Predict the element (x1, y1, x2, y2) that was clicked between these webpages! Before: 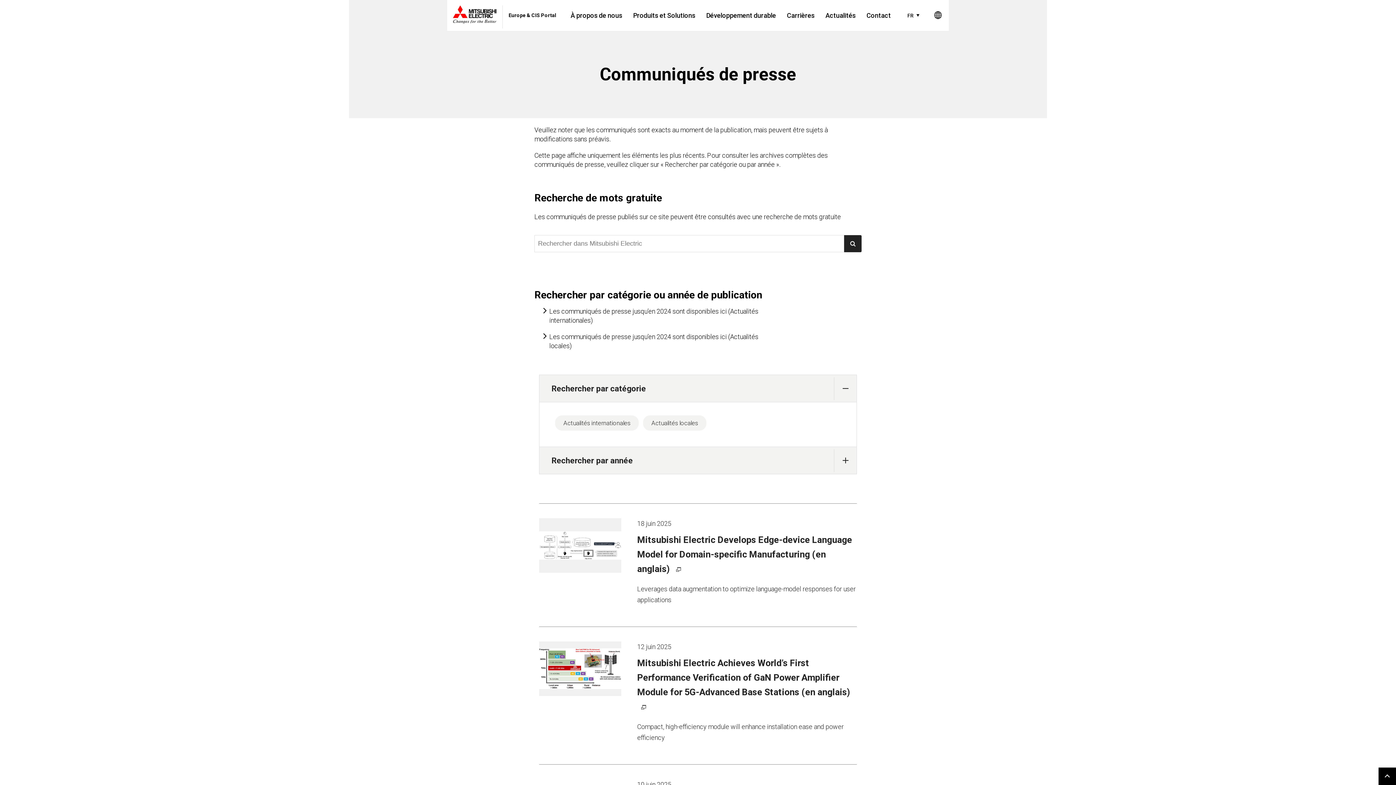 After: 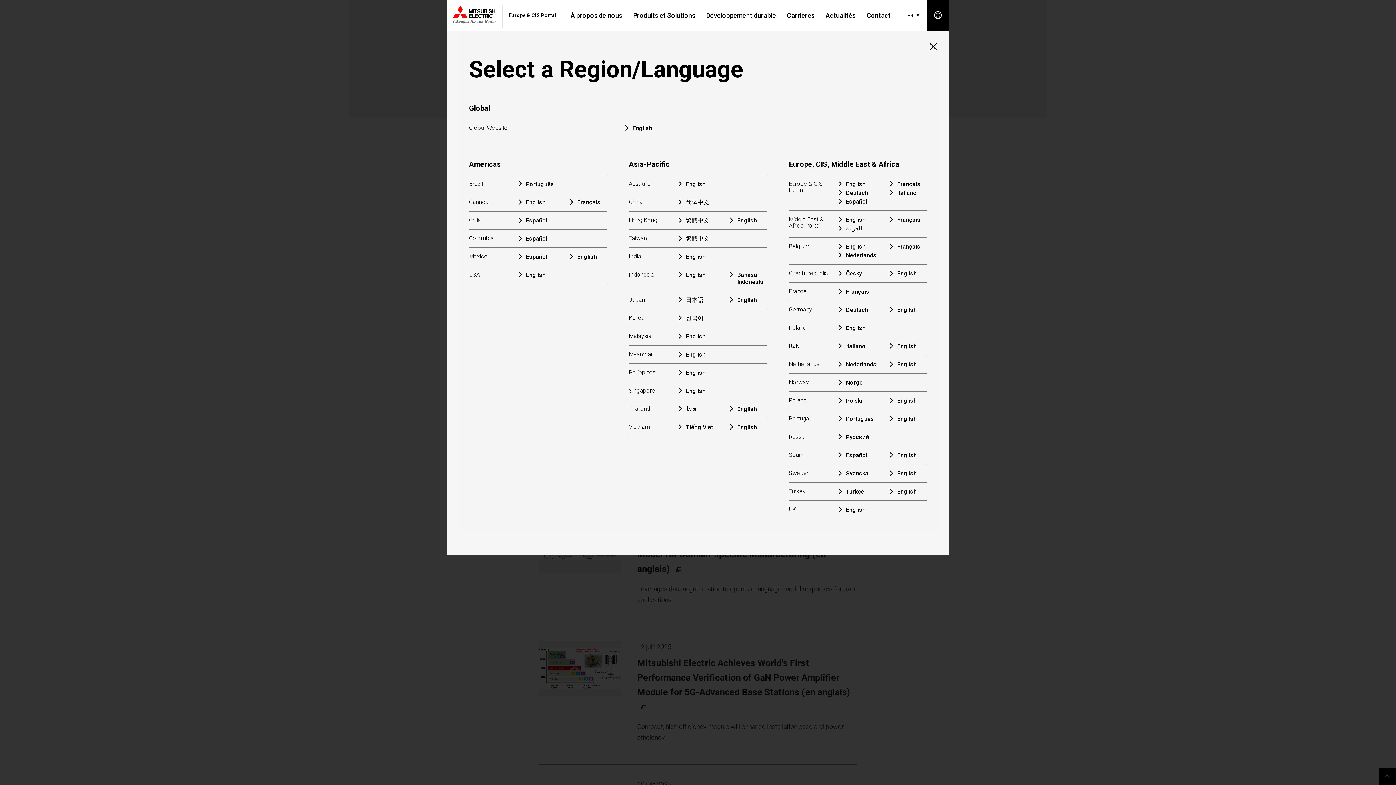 Action: bbox: (926, 0, 949, 32)